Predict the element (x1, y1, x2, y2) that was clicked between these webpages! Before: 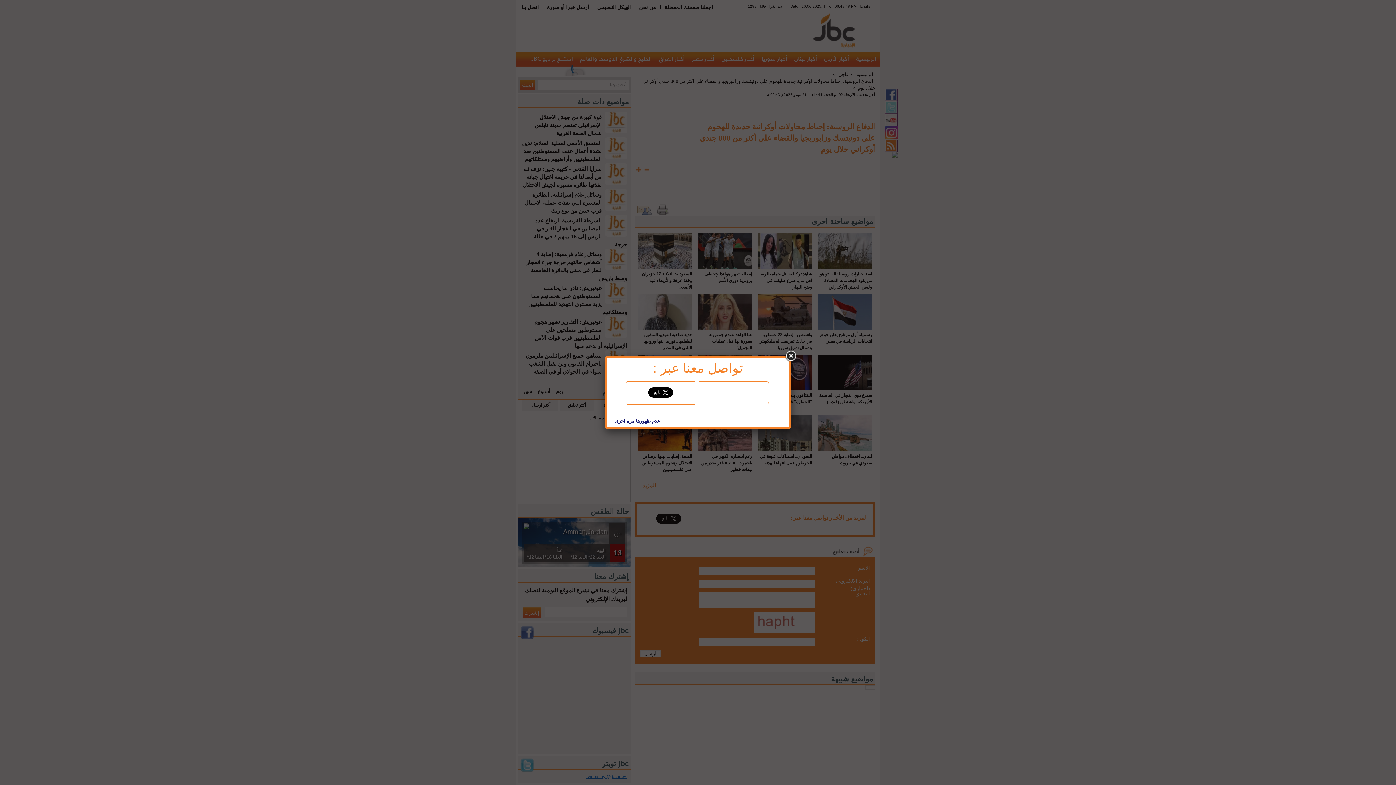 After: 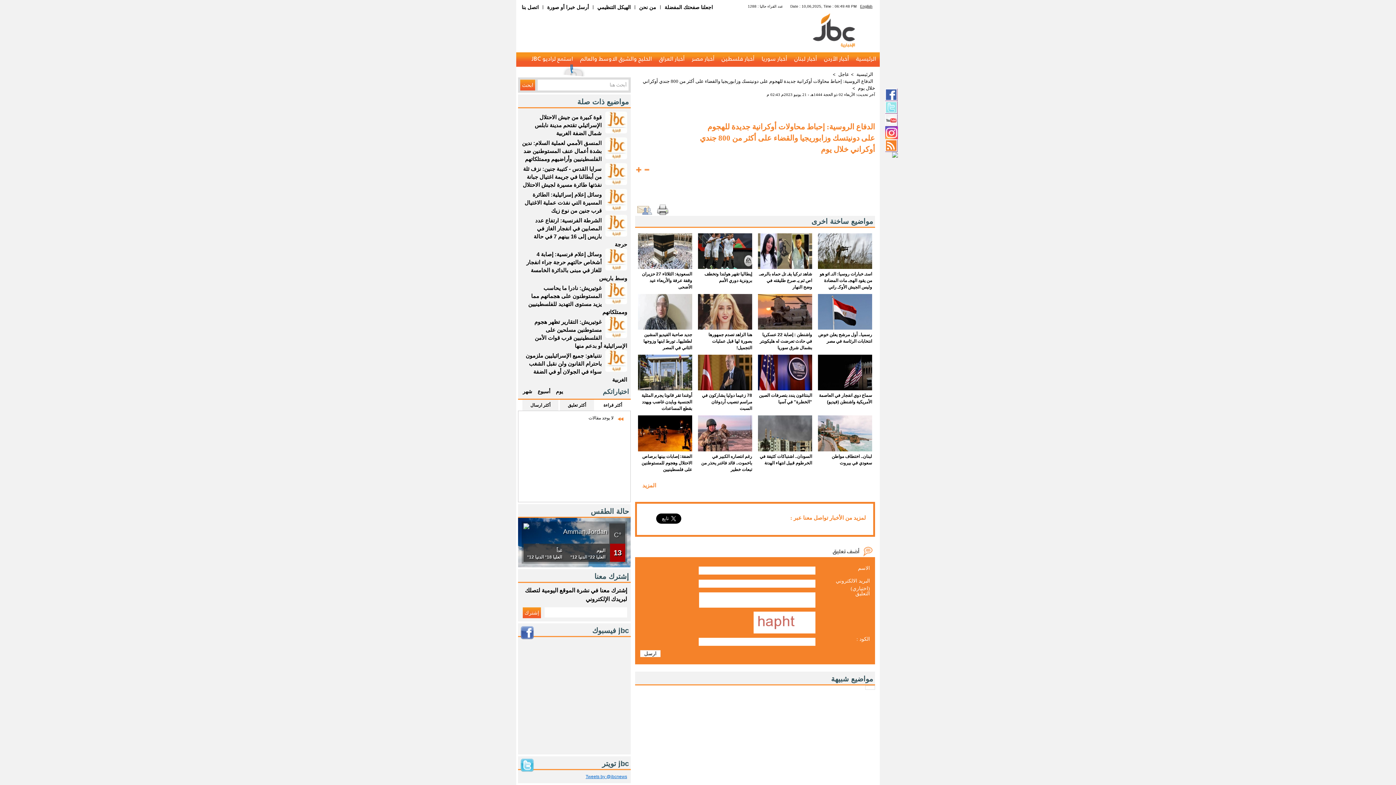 Action: bbox: (784, 349, 797, 362)